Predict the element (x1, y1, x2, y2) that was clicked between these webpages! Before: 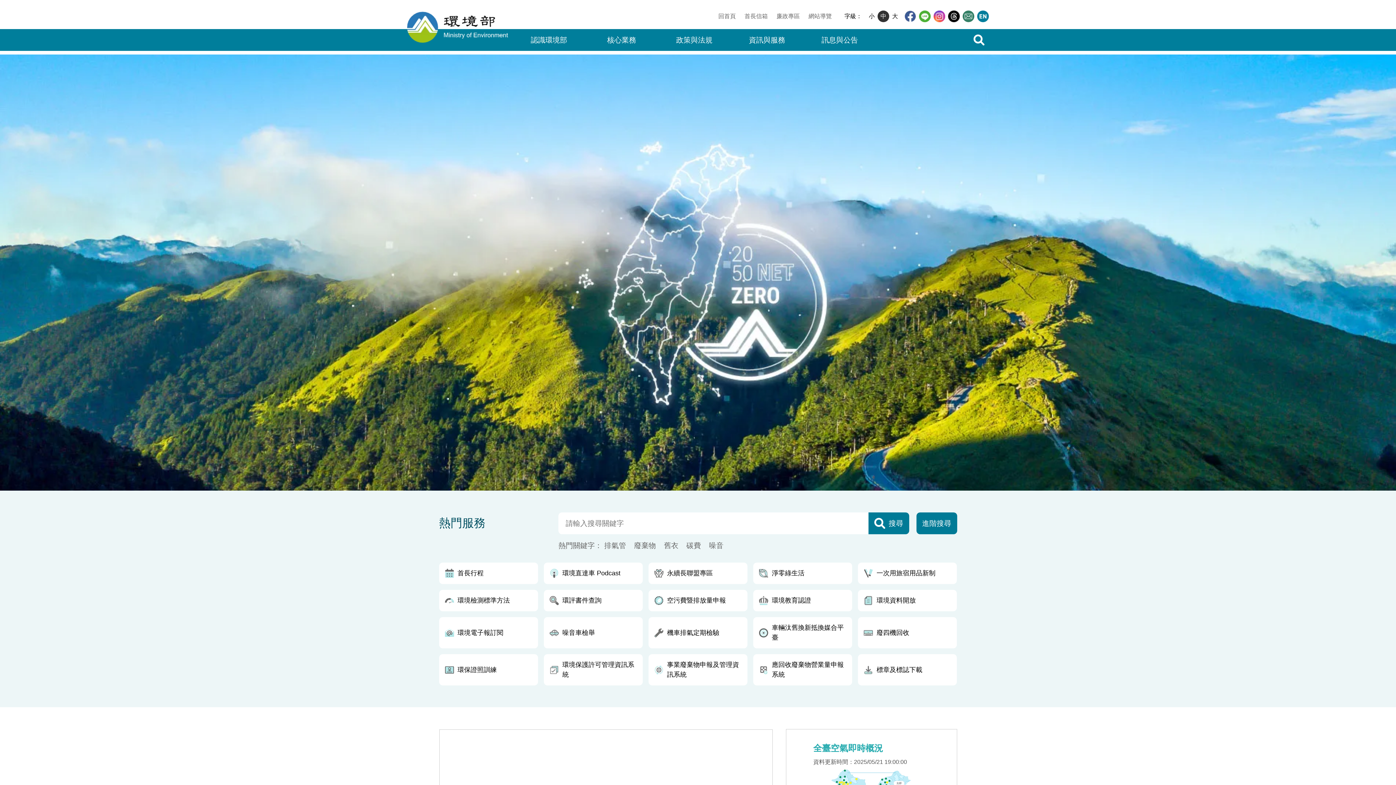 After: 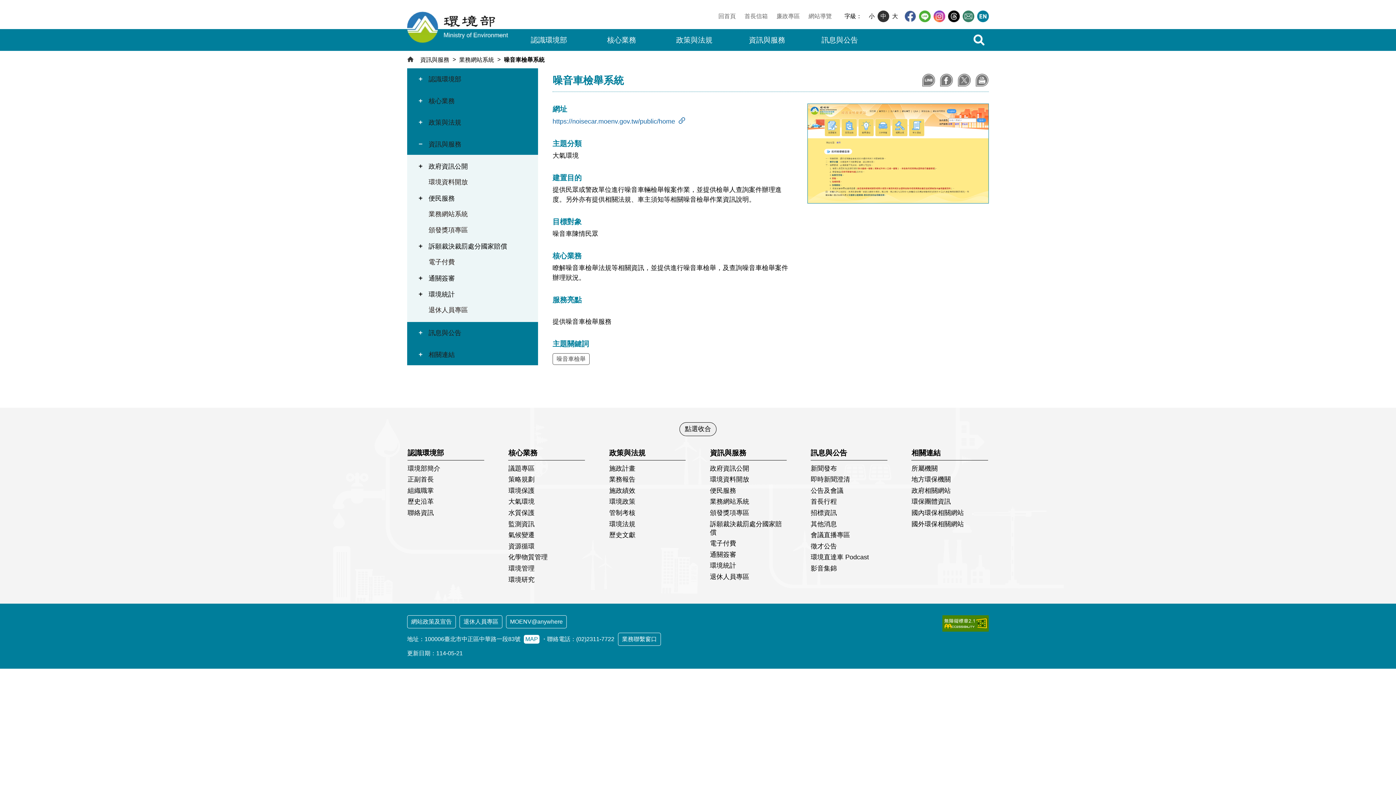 Action: label: 噪音車檢舉 bbox: (543, 617, 642, 648)